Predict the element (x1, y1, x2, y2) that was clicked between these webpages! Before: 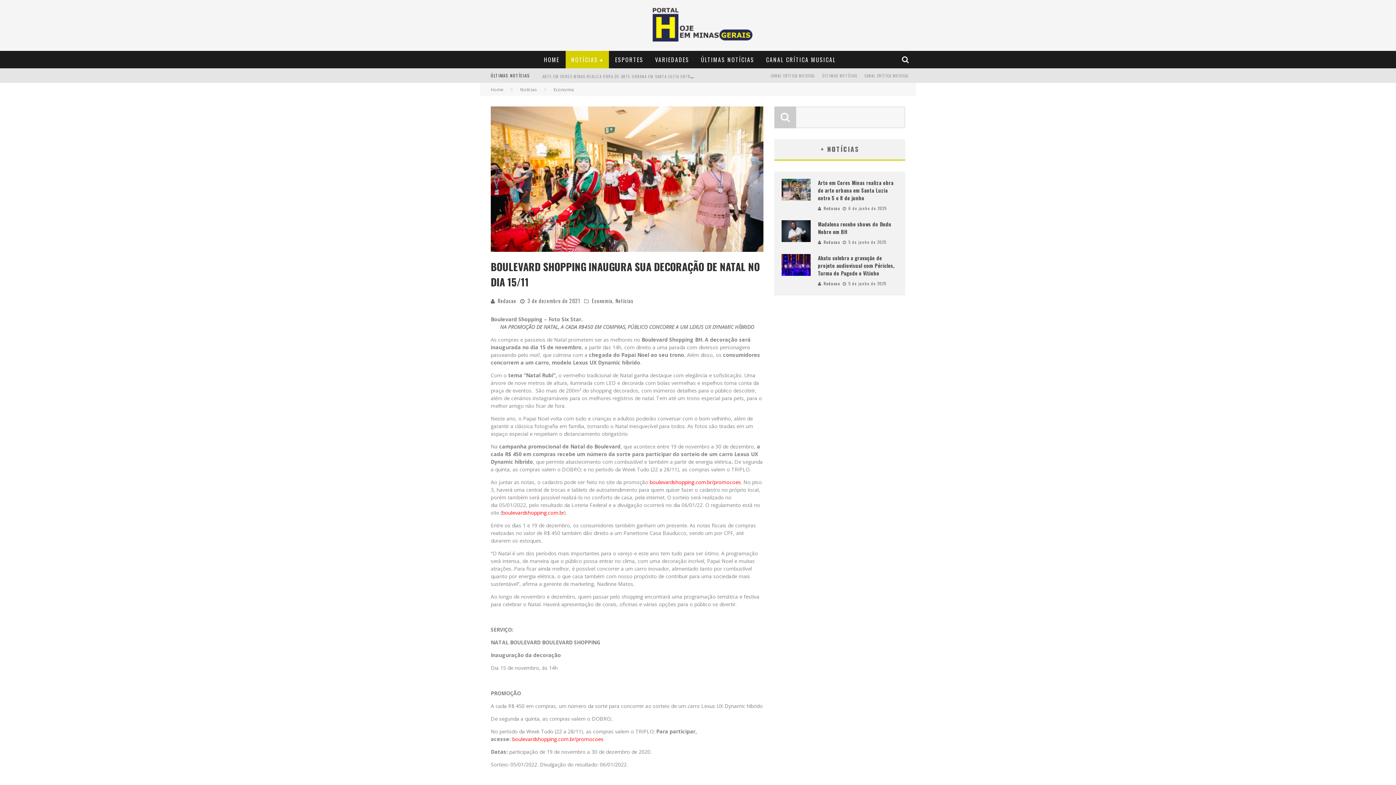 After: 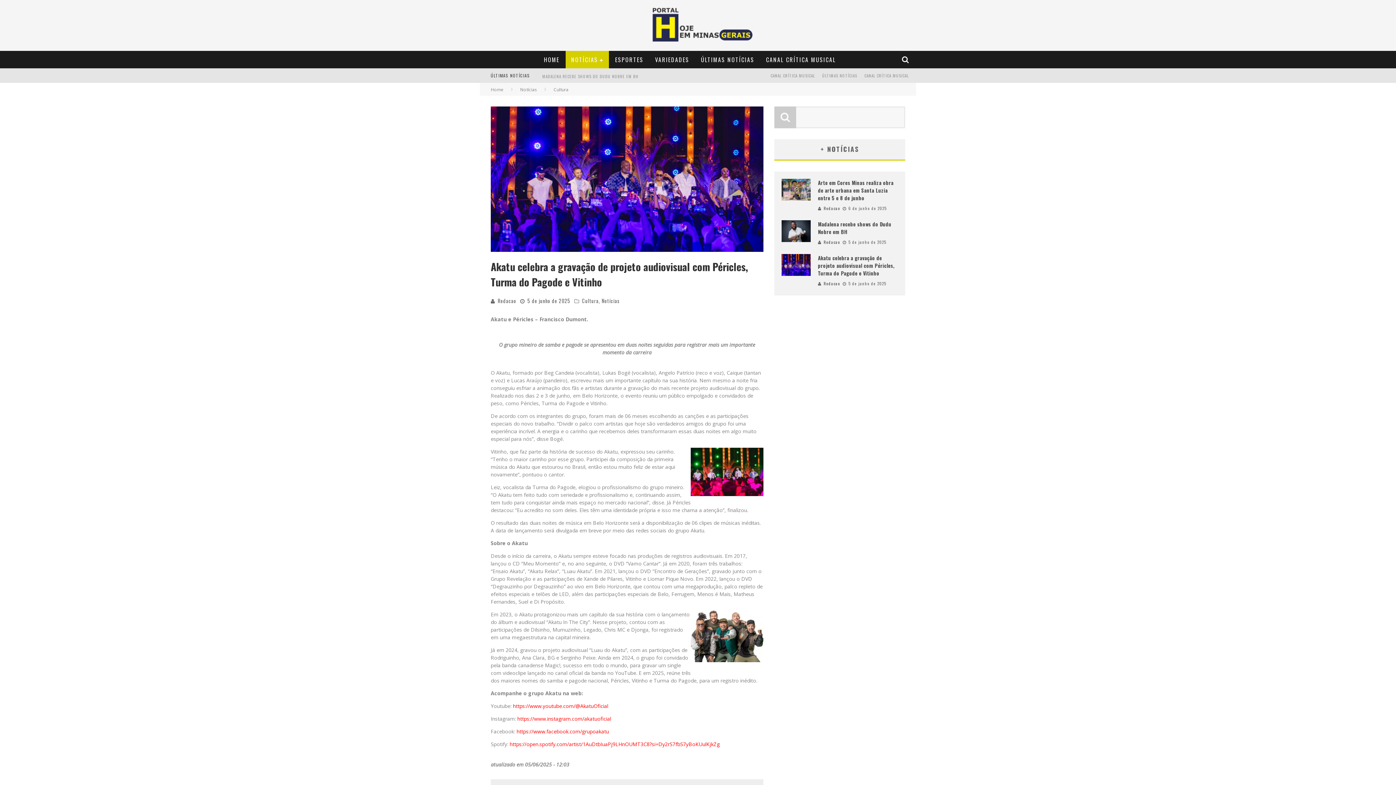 Action: bbox: (781, 254, 810, 276)